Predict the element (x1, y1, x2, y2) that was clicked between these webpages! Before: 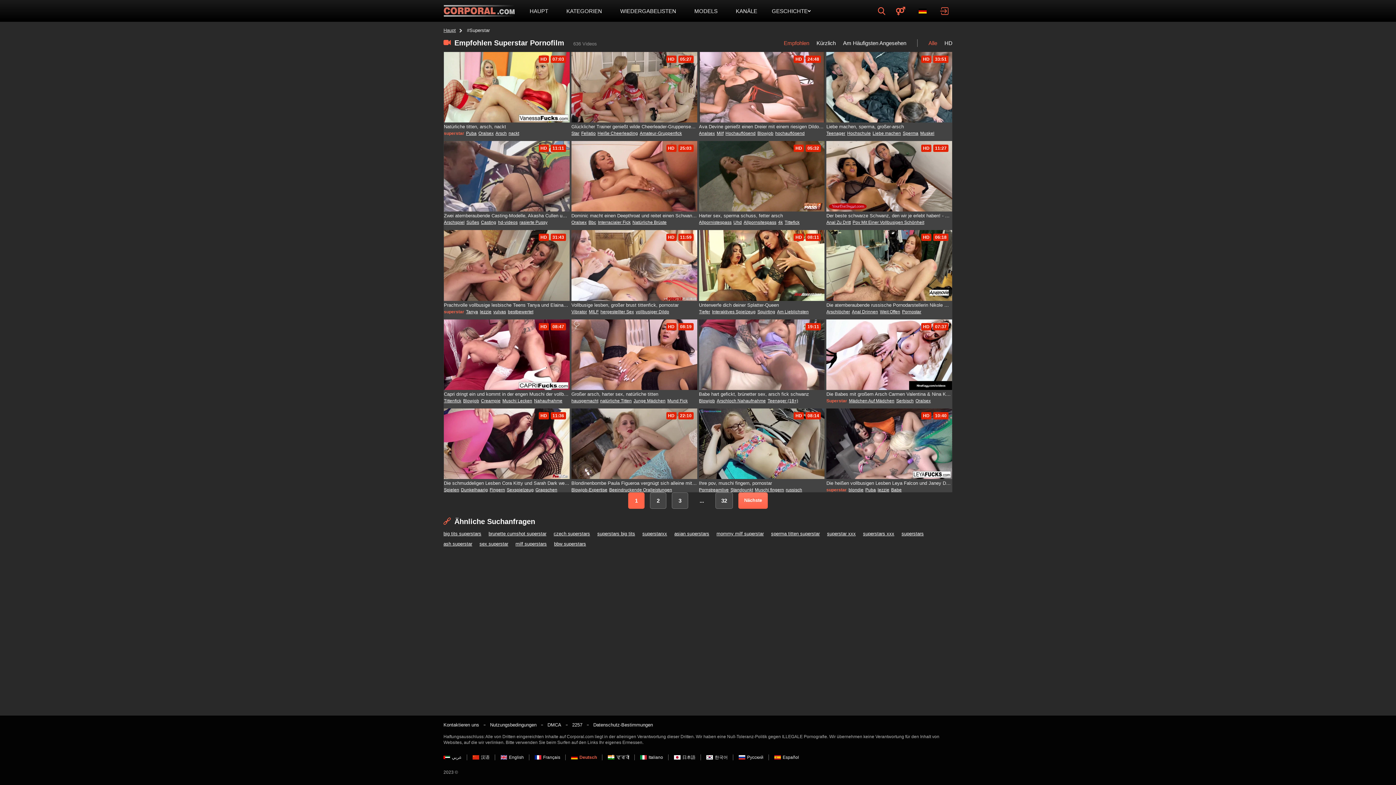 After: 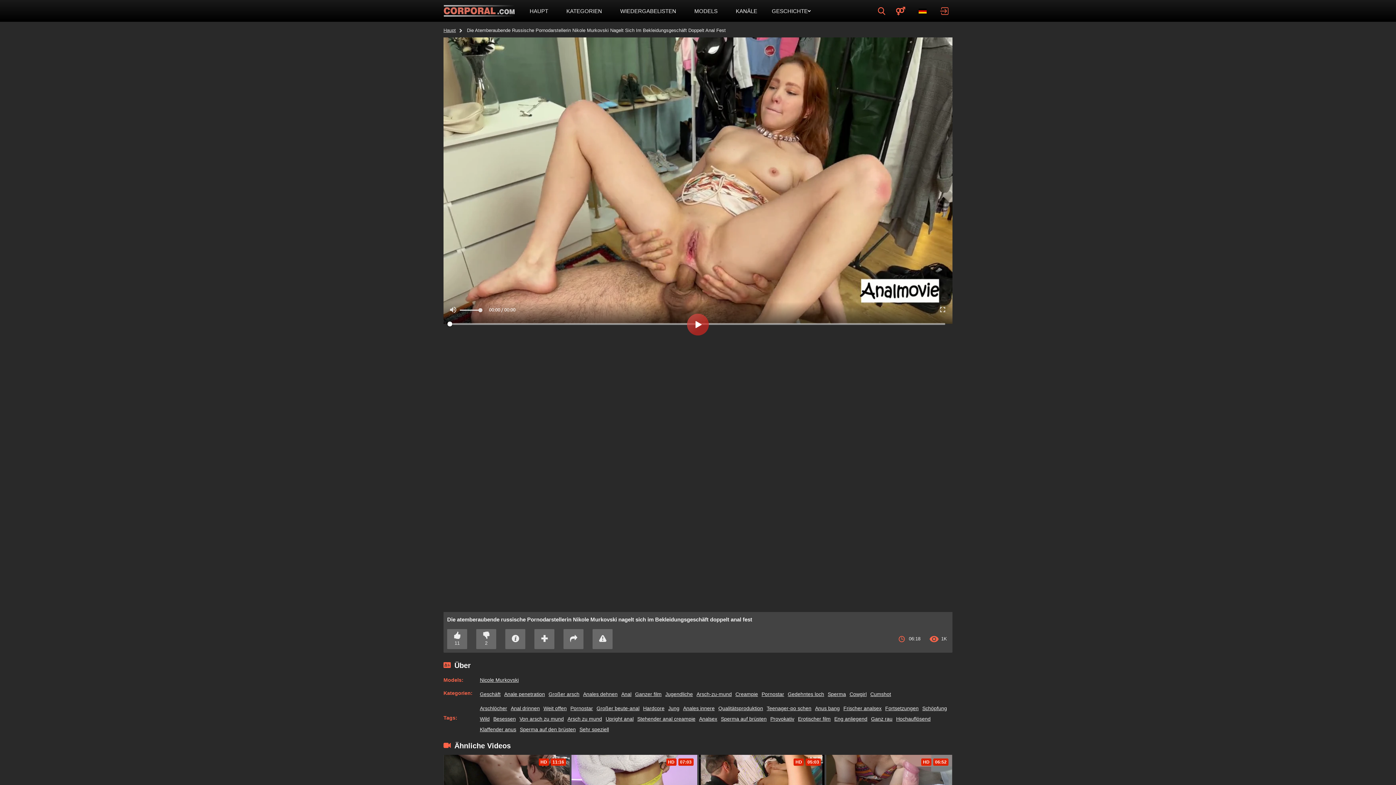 Action: bbox: (826, 230, 952, 300)